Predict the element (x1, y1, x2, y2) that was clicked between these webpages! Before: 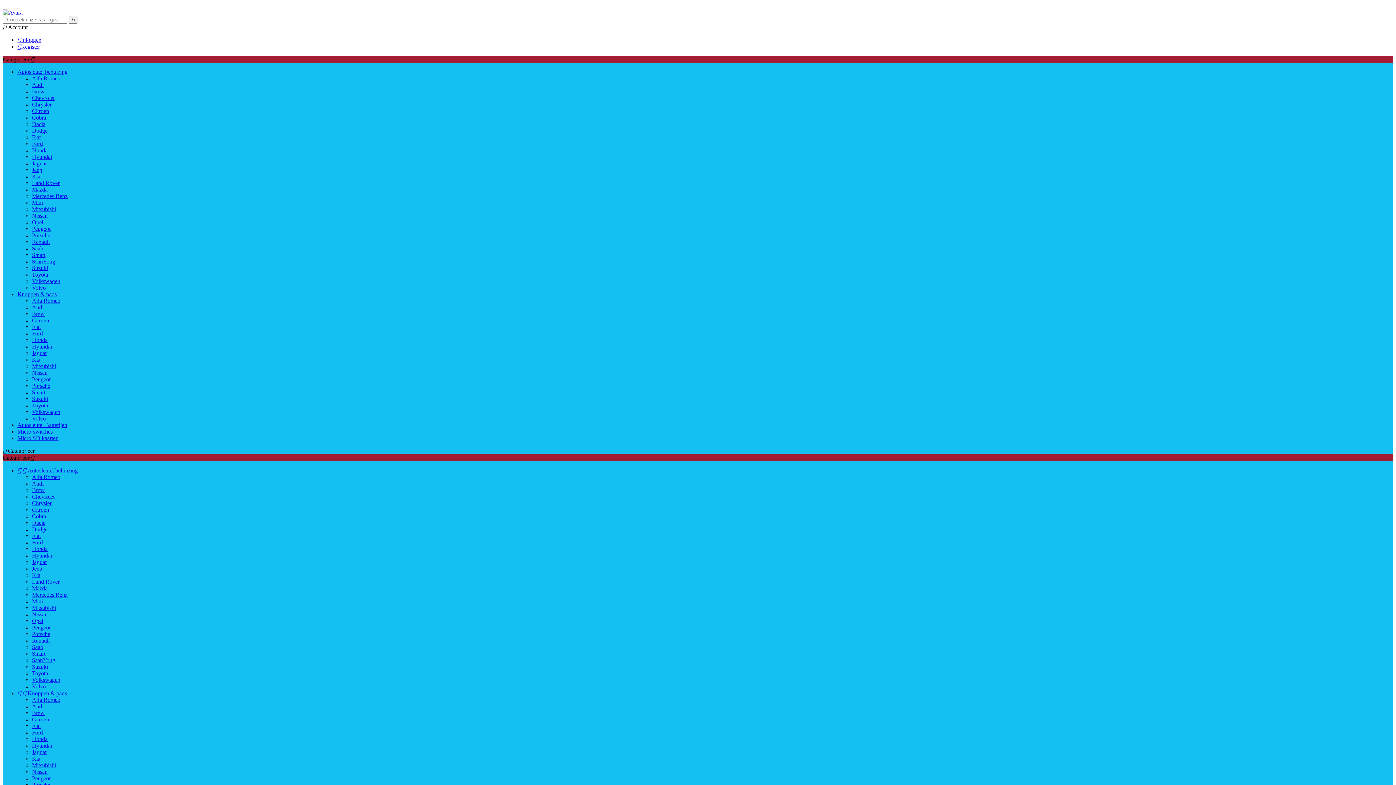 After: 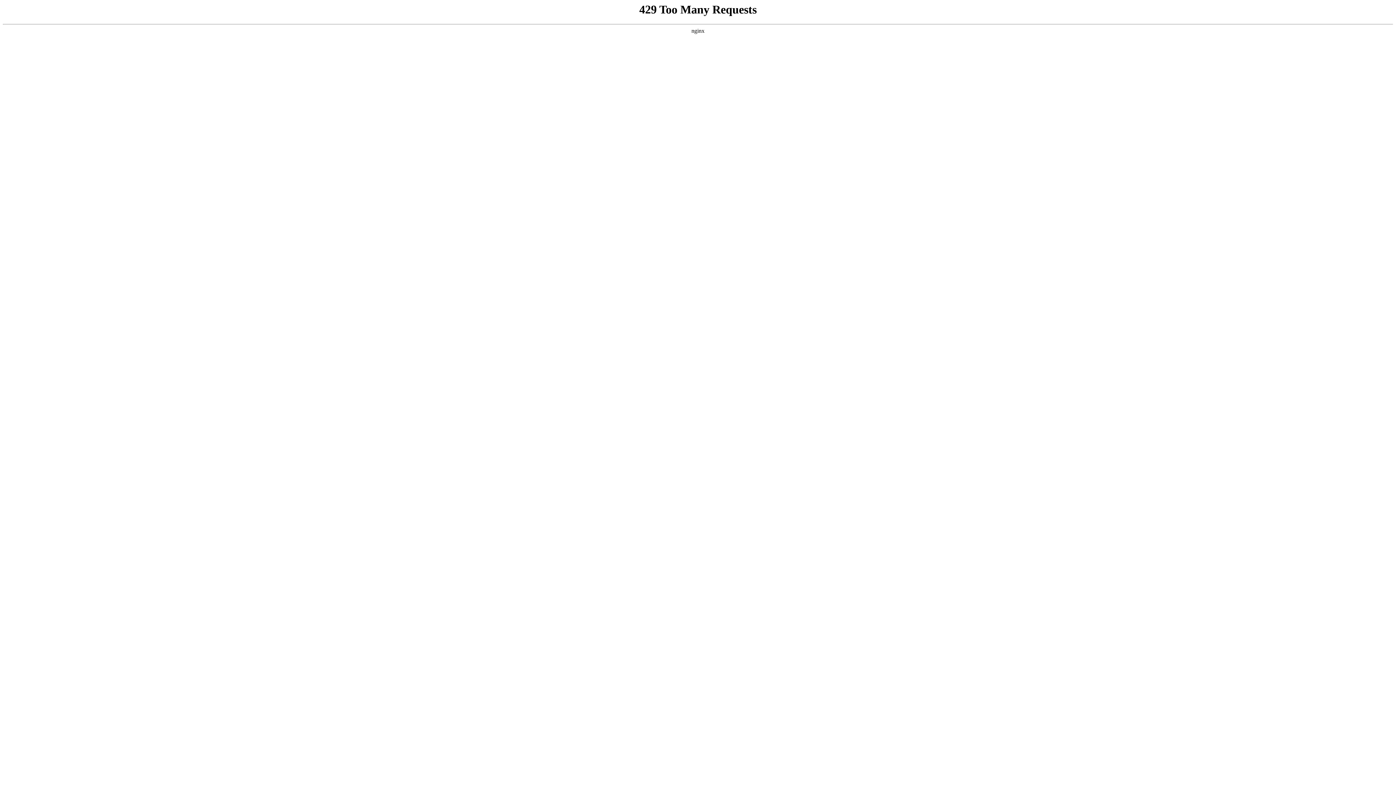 Action: bbox: (32, 153, 52, 160) label: Hyundai